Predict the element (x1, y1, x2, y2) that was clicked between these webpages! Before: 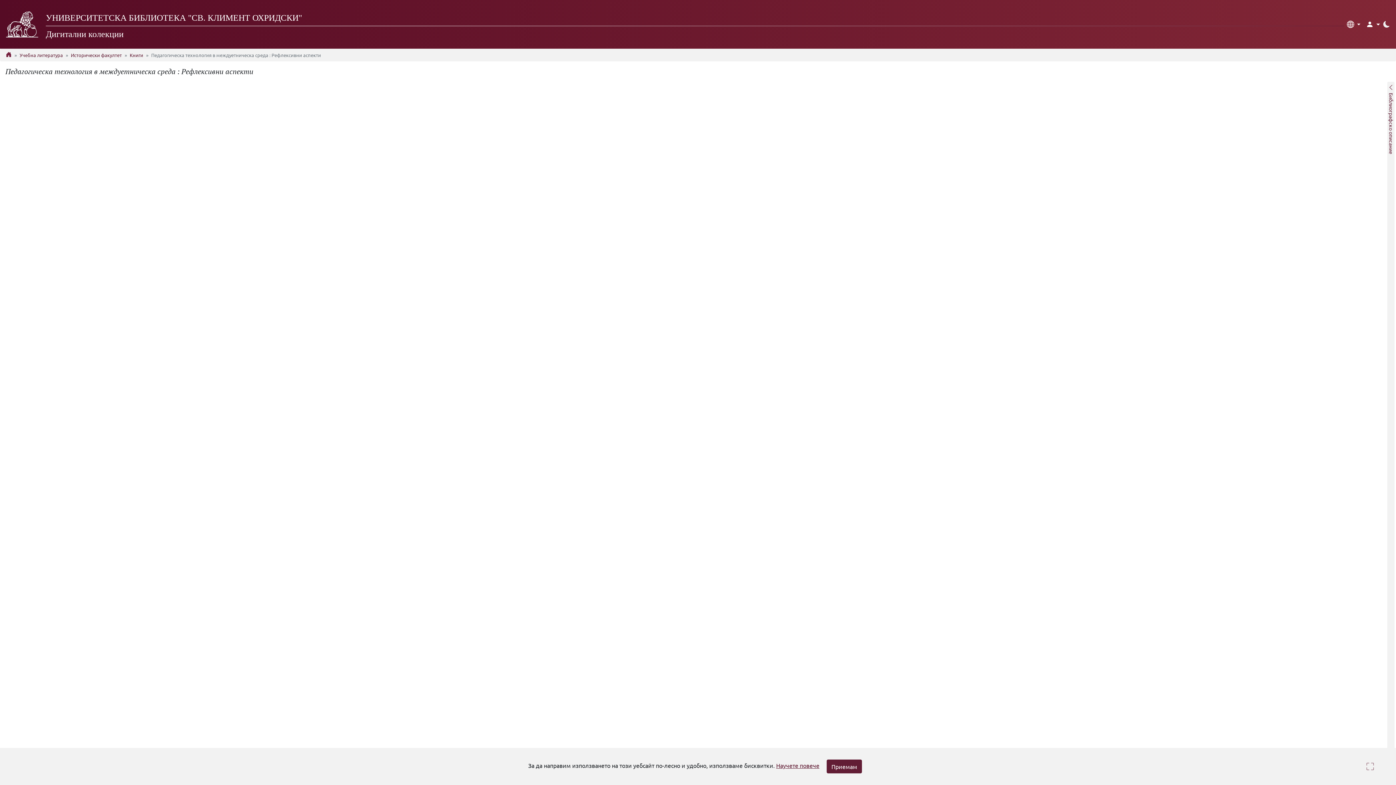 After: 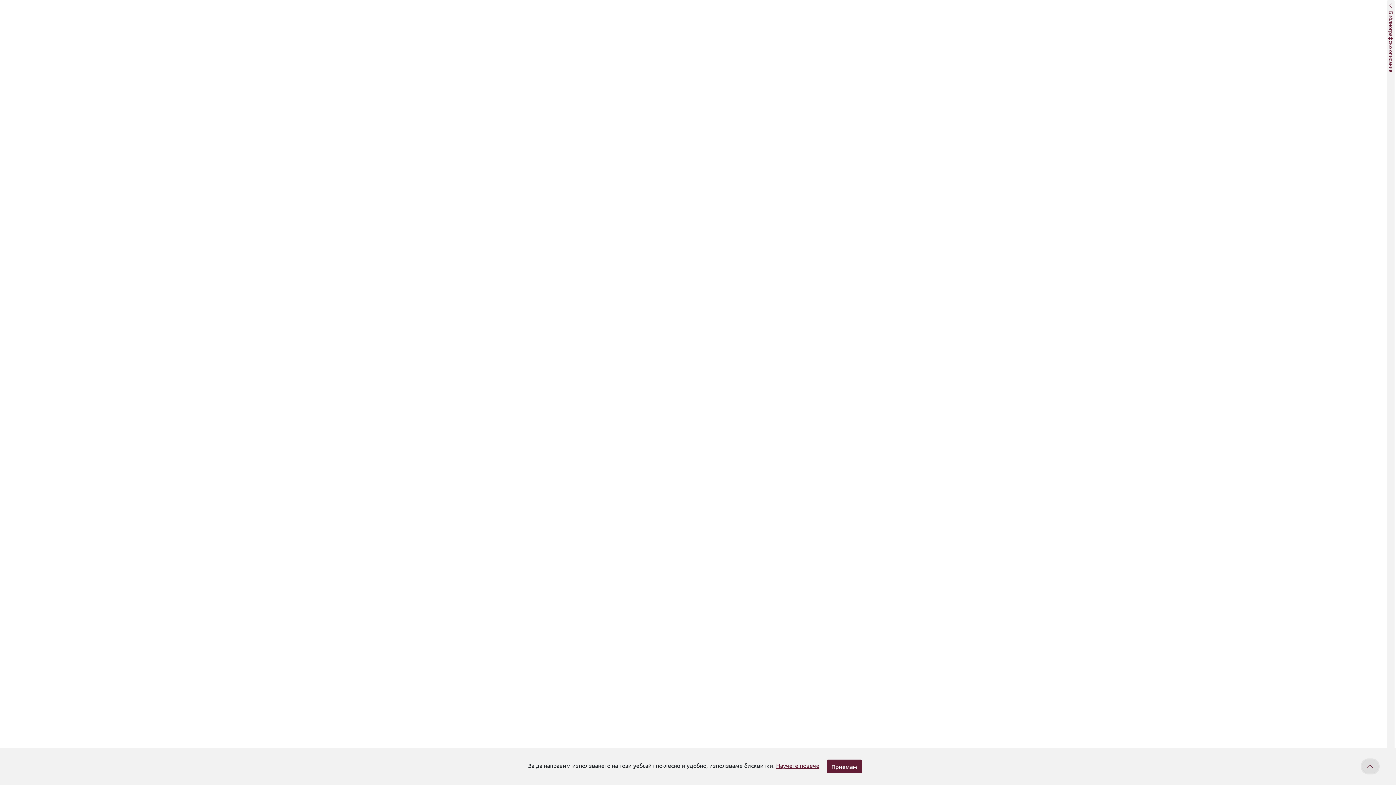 Action: bbox: (1362, 760, 1378, 773)